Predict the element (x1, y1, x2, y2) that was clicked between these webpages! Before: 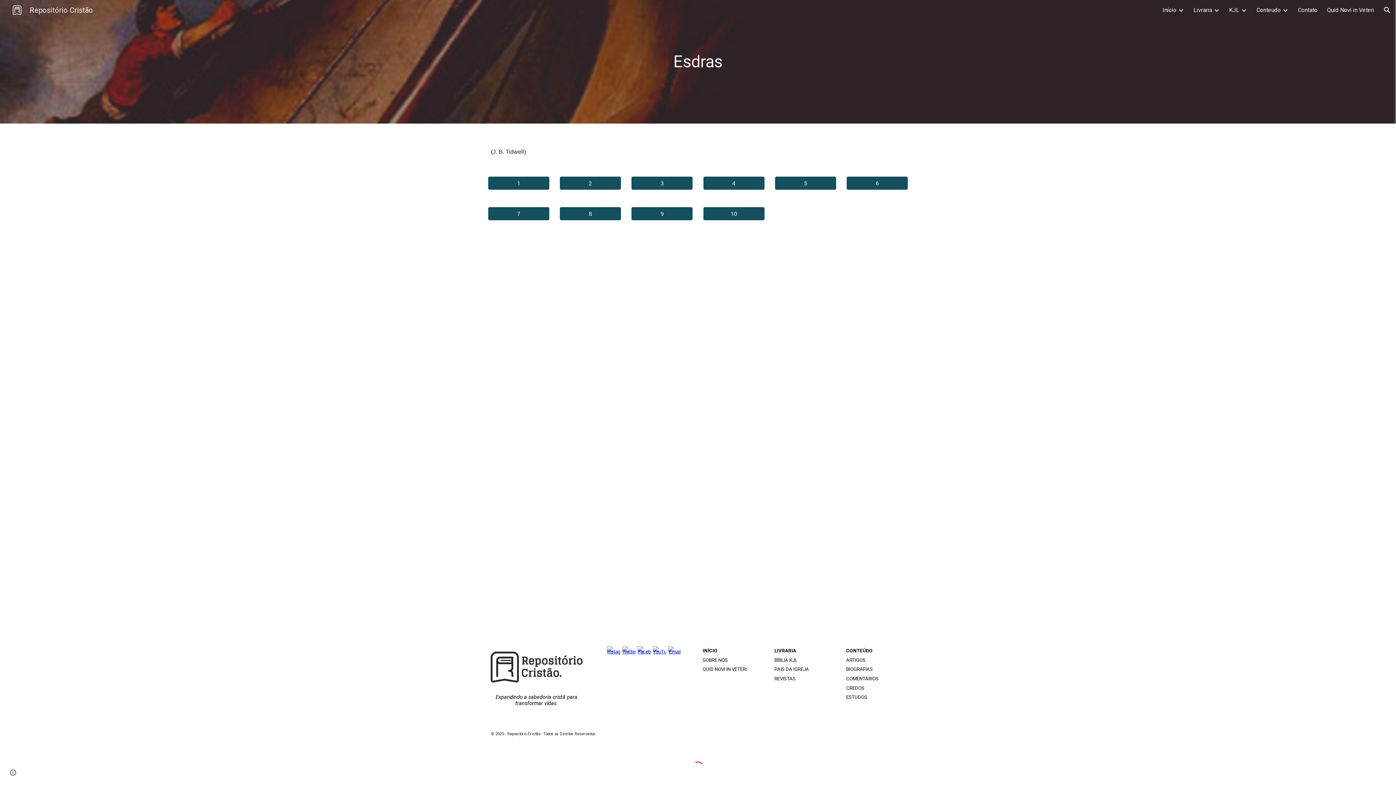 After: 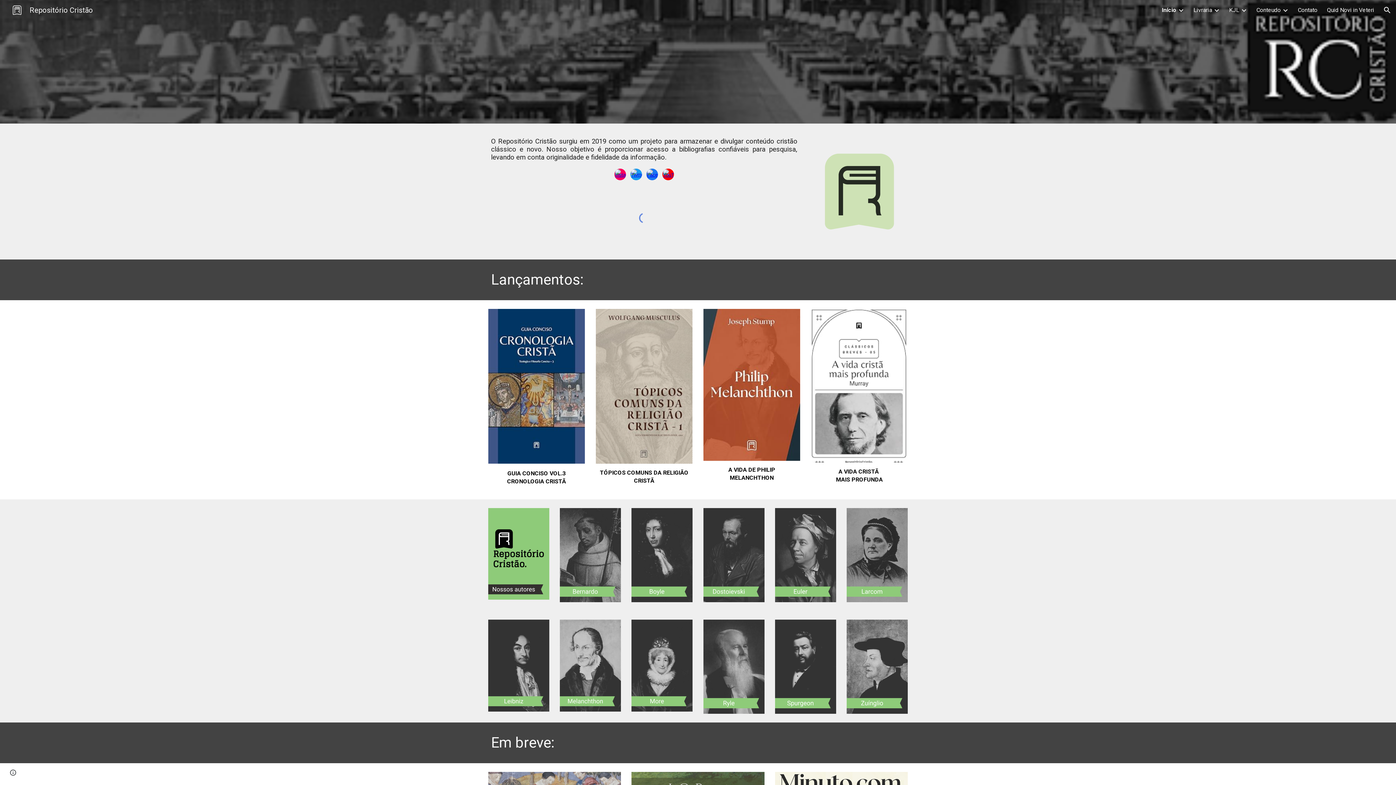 Action: label: 8 bbox: (560, 204, 620, 223)